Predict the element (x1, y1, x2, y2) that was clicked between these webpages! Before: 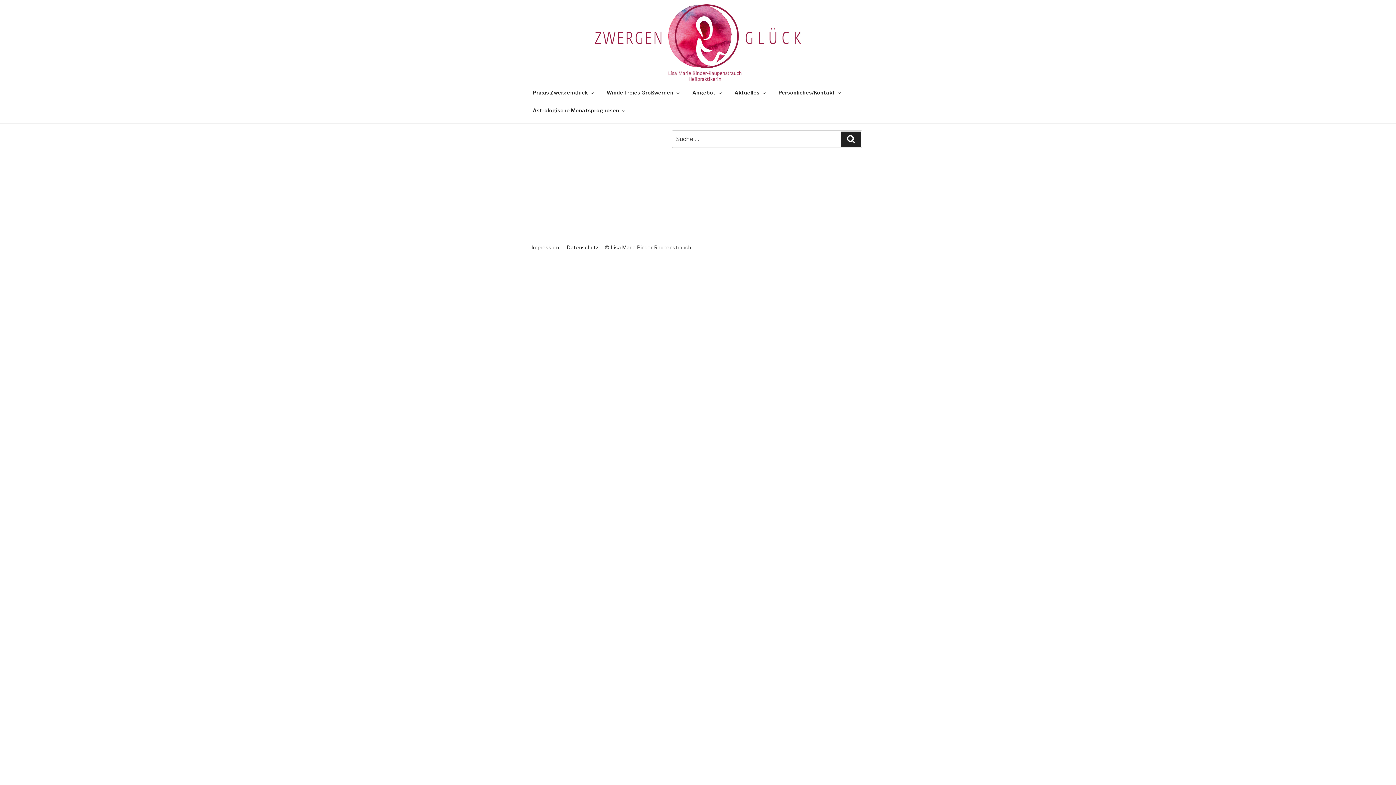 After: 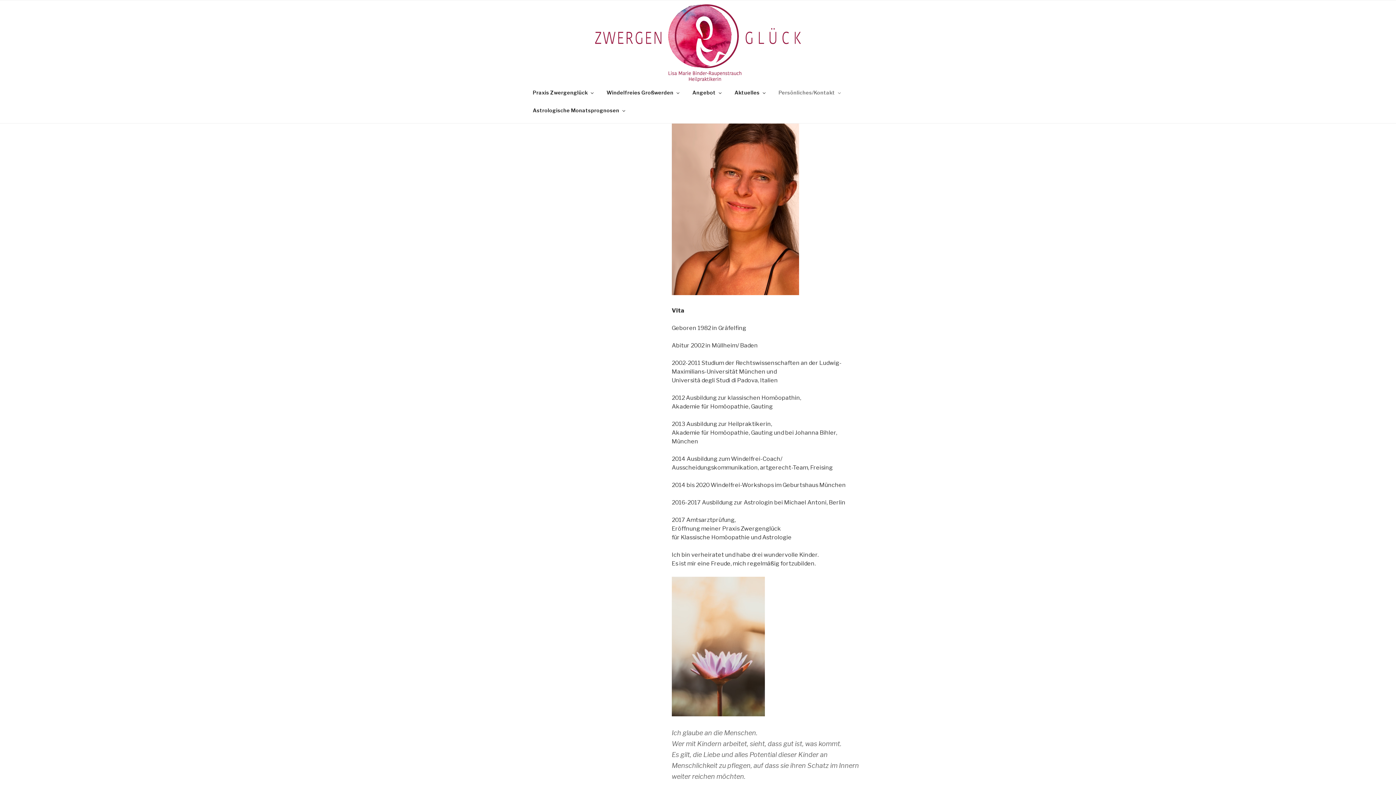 Action: bbox: (772, 83, 846, 101) label: Persönliches/Kontakt